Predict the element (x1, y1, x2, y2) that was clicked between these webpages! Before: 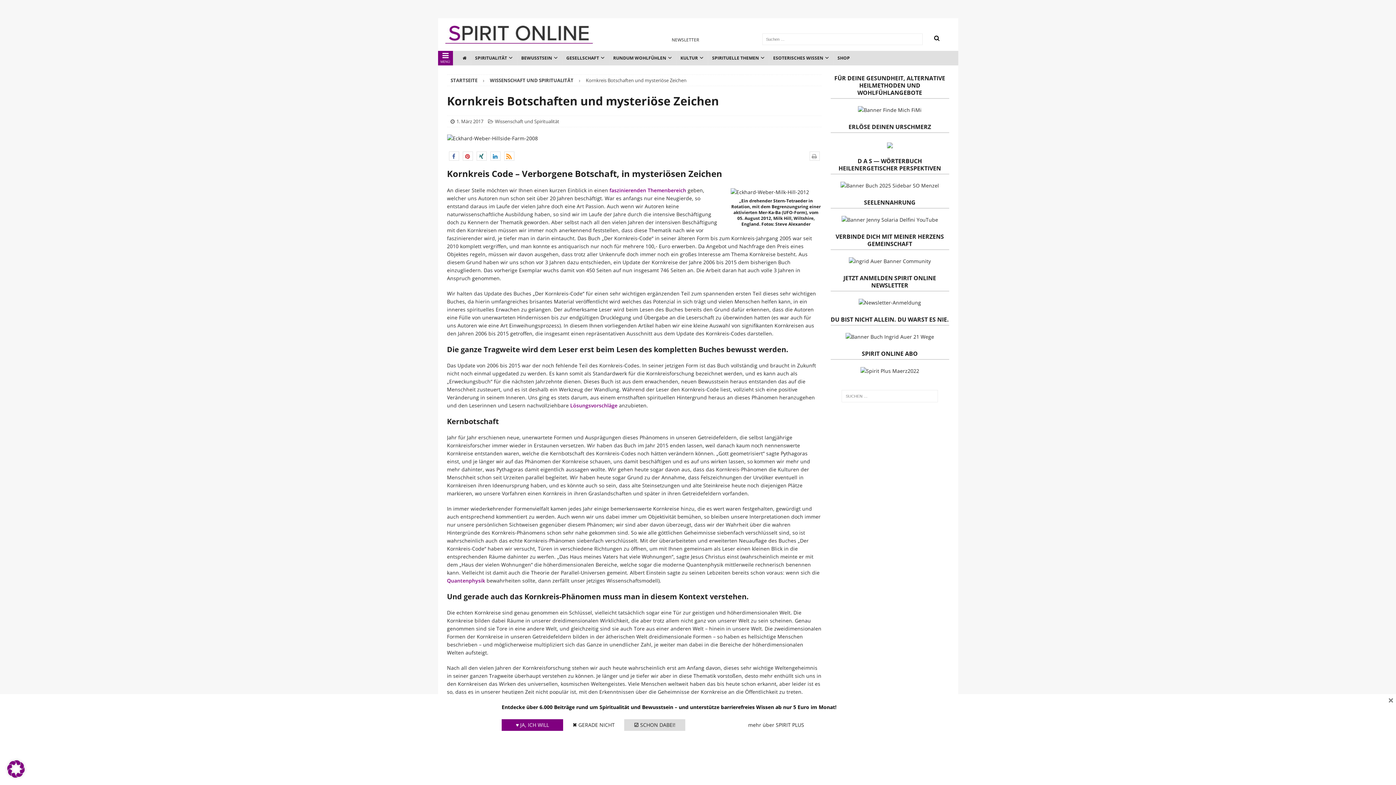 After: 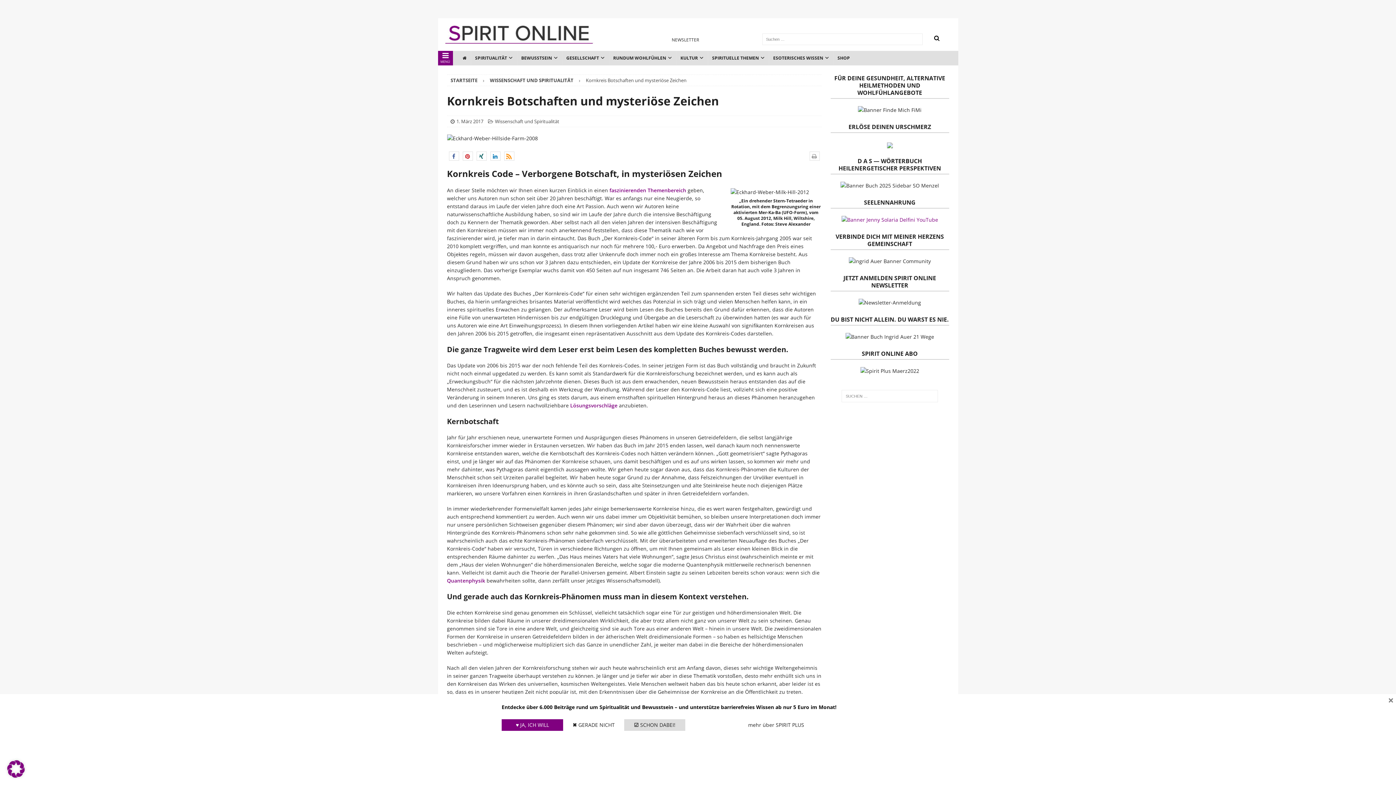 Action: bbox: (841, 216, 938, 223)